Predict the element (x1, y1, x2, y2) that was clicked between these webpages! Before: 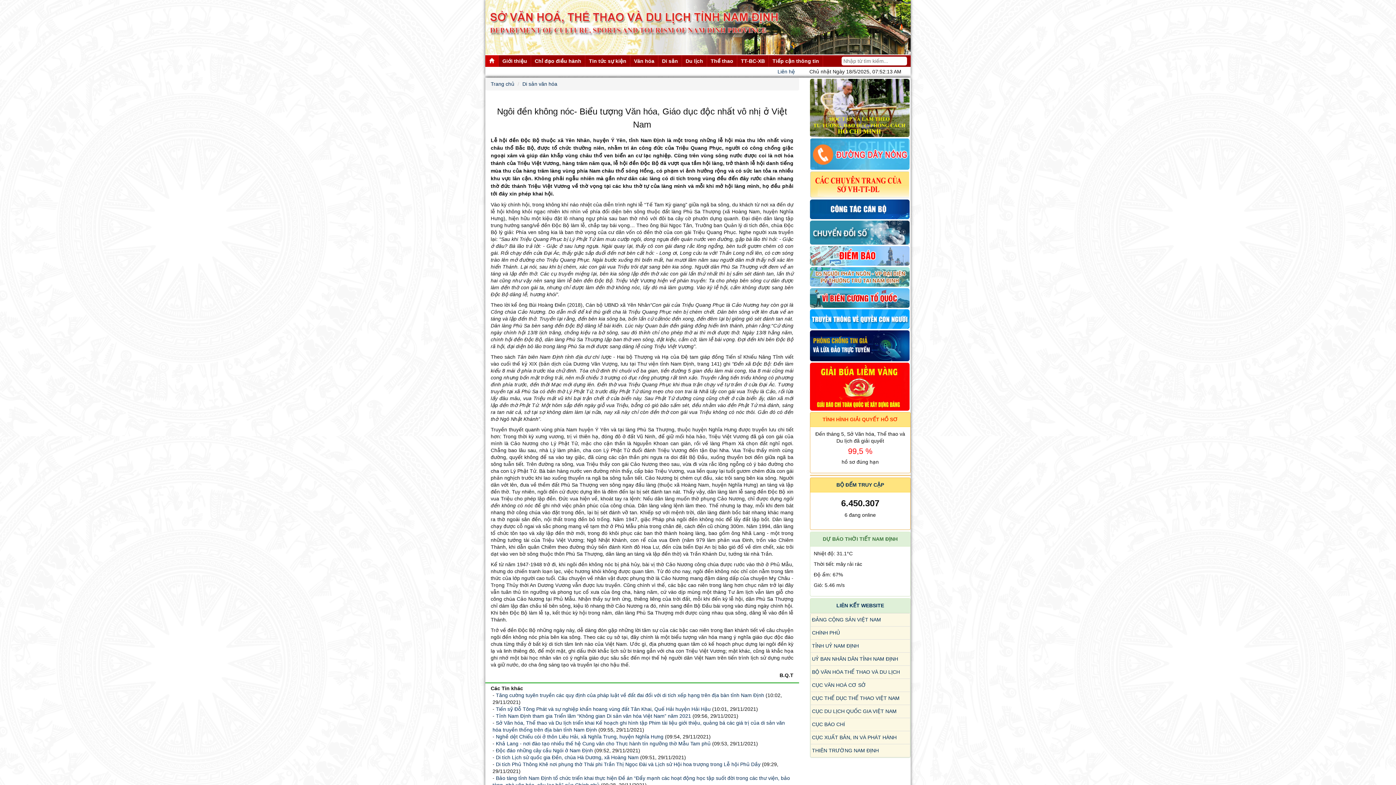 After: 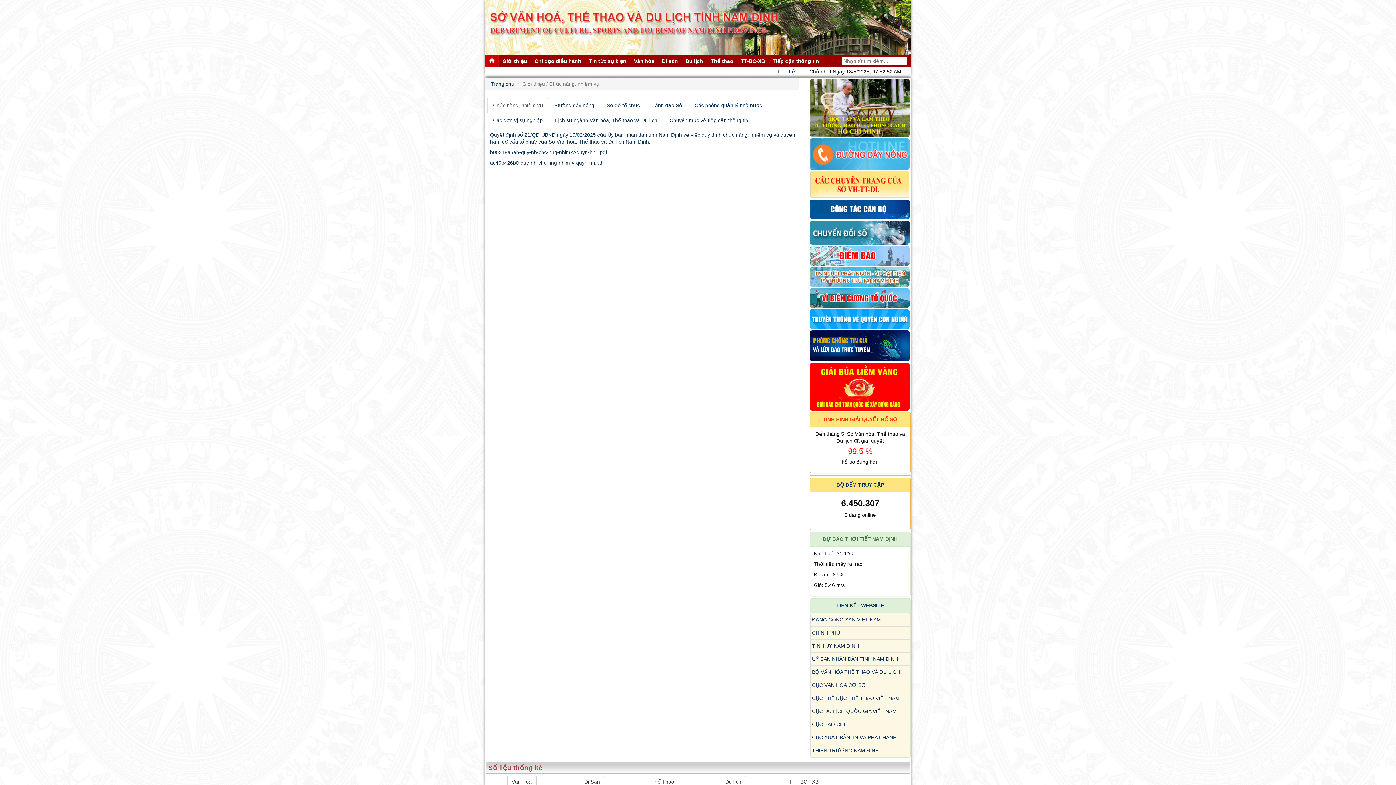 Action: bbox: (498, 55, 531, 66) label: Giới thiệu